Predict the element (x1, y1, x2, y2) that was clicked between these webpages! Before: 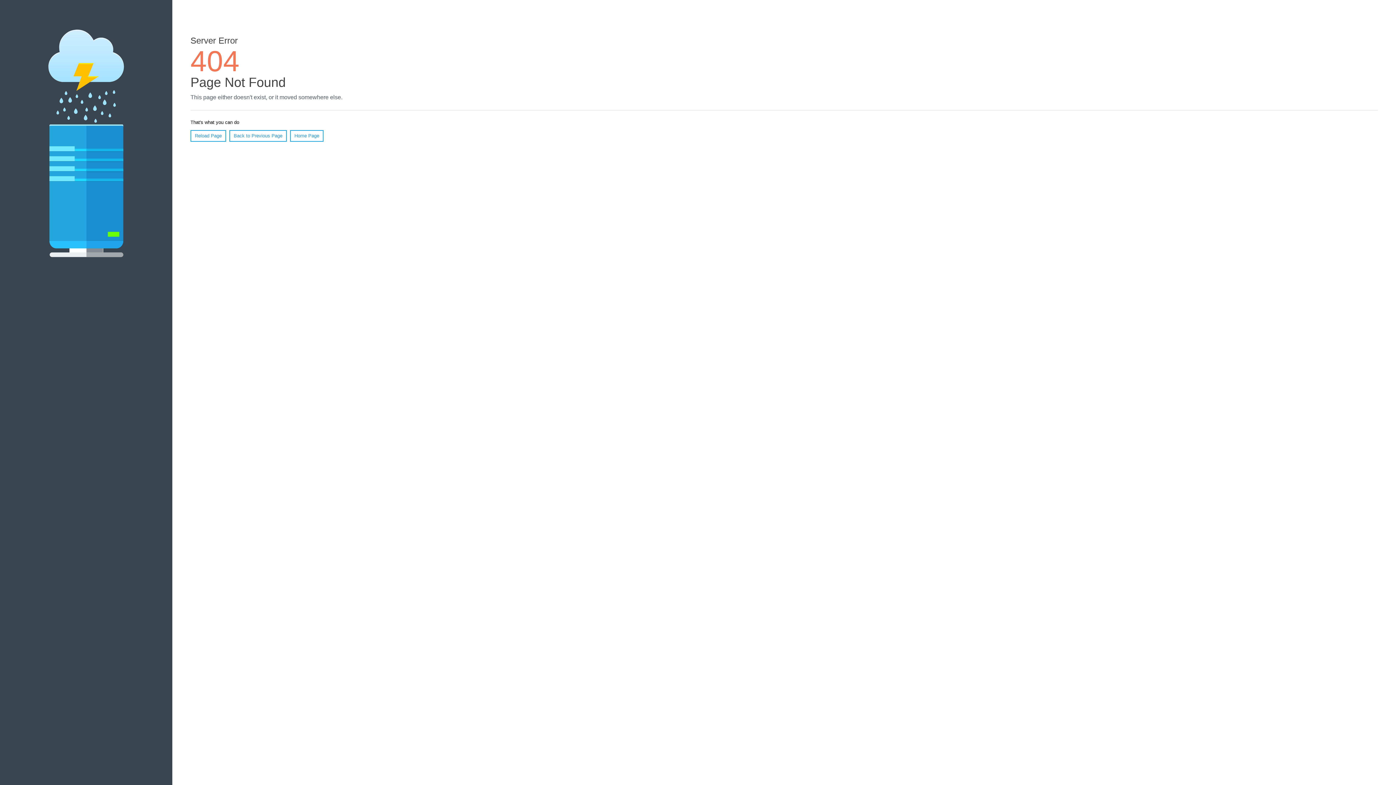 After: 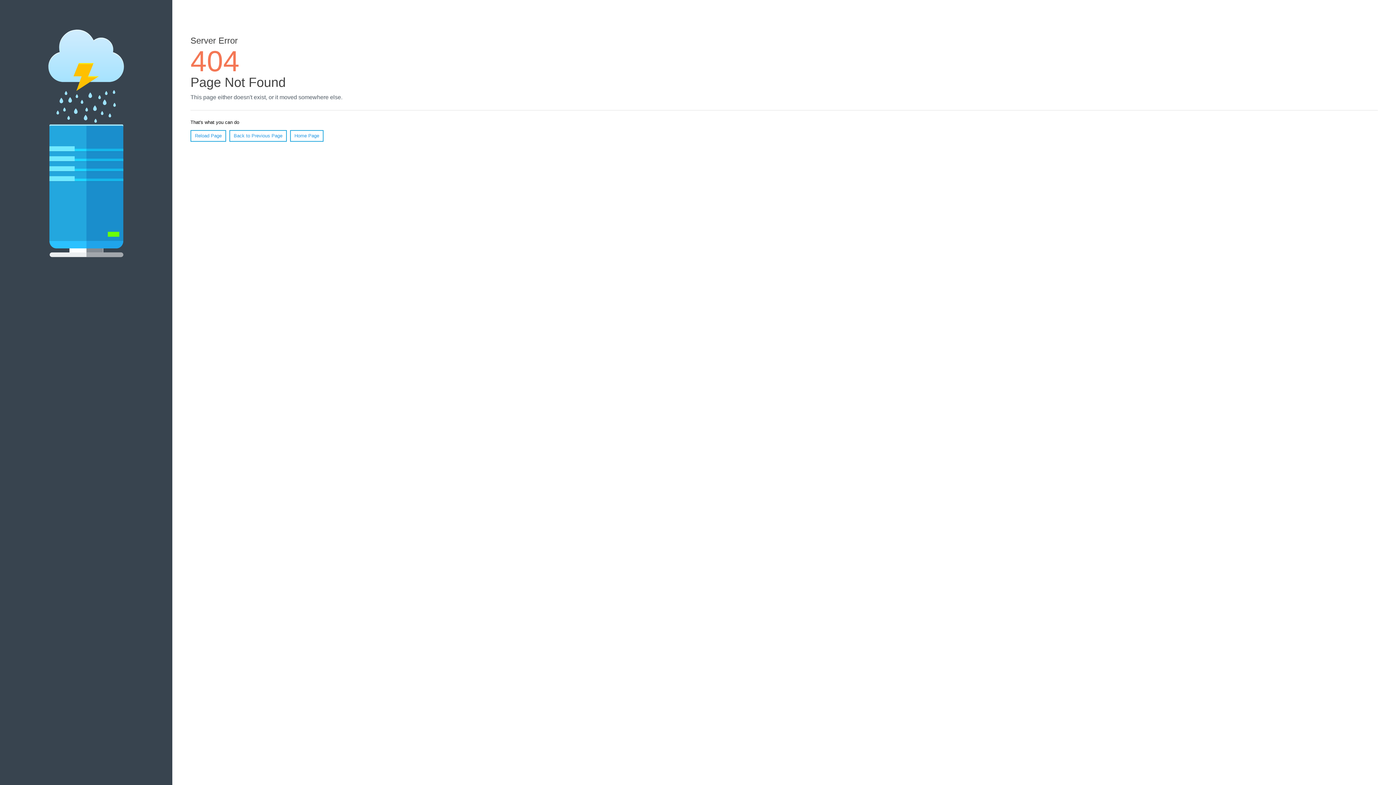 Action: label: Reload Page bbox: (190, 130, 226, 141)